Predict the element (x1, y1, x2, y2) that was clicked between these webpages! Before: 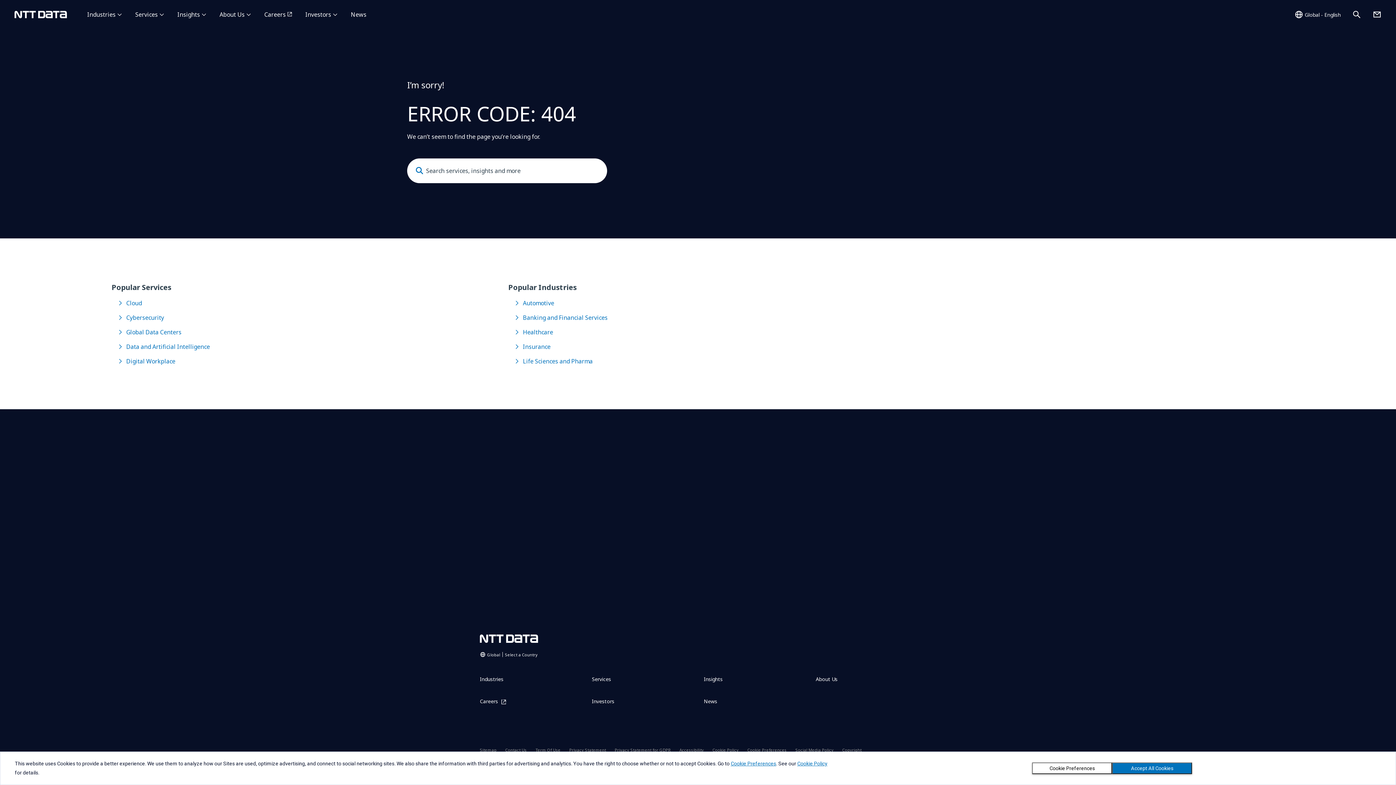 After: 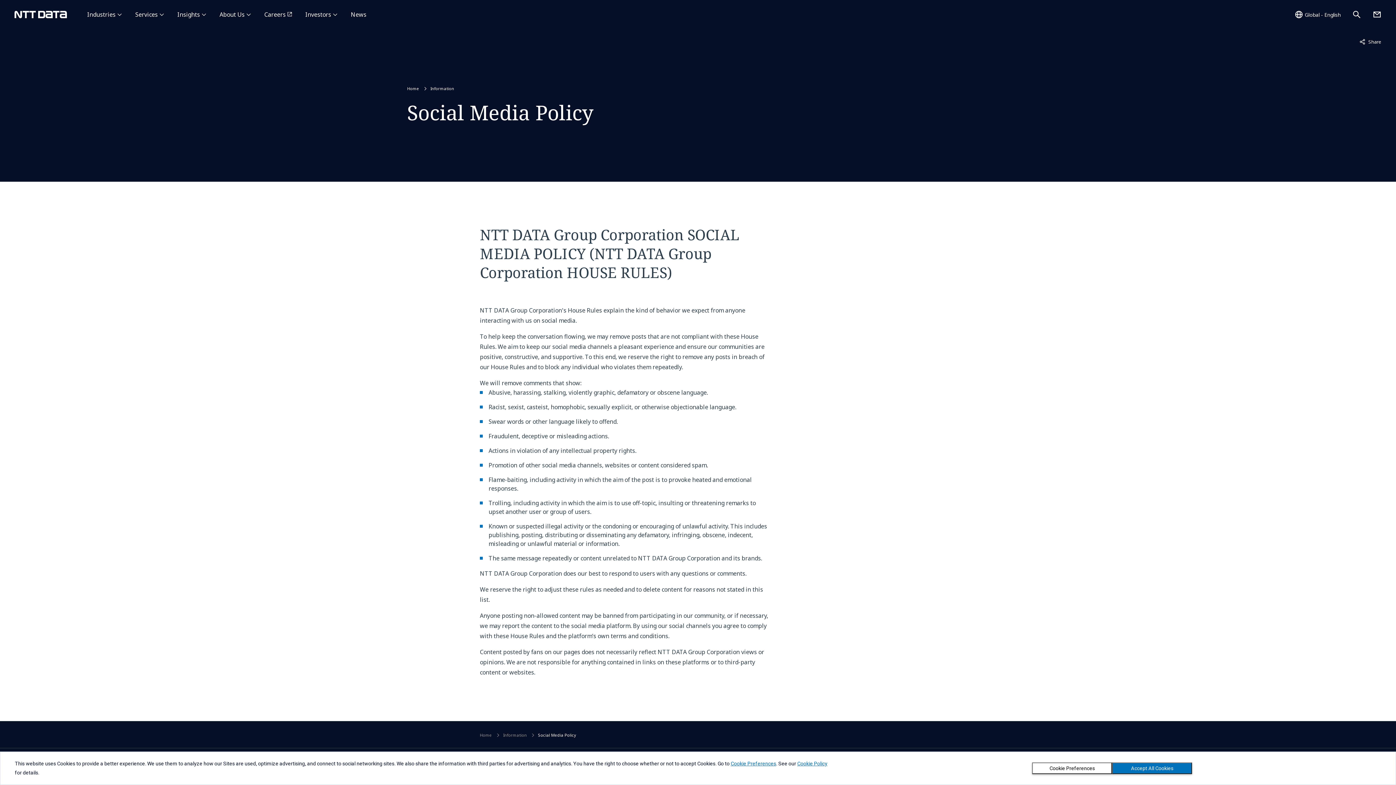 Action: bbox: (795, 747, 833, 753) label: Social Media Policy